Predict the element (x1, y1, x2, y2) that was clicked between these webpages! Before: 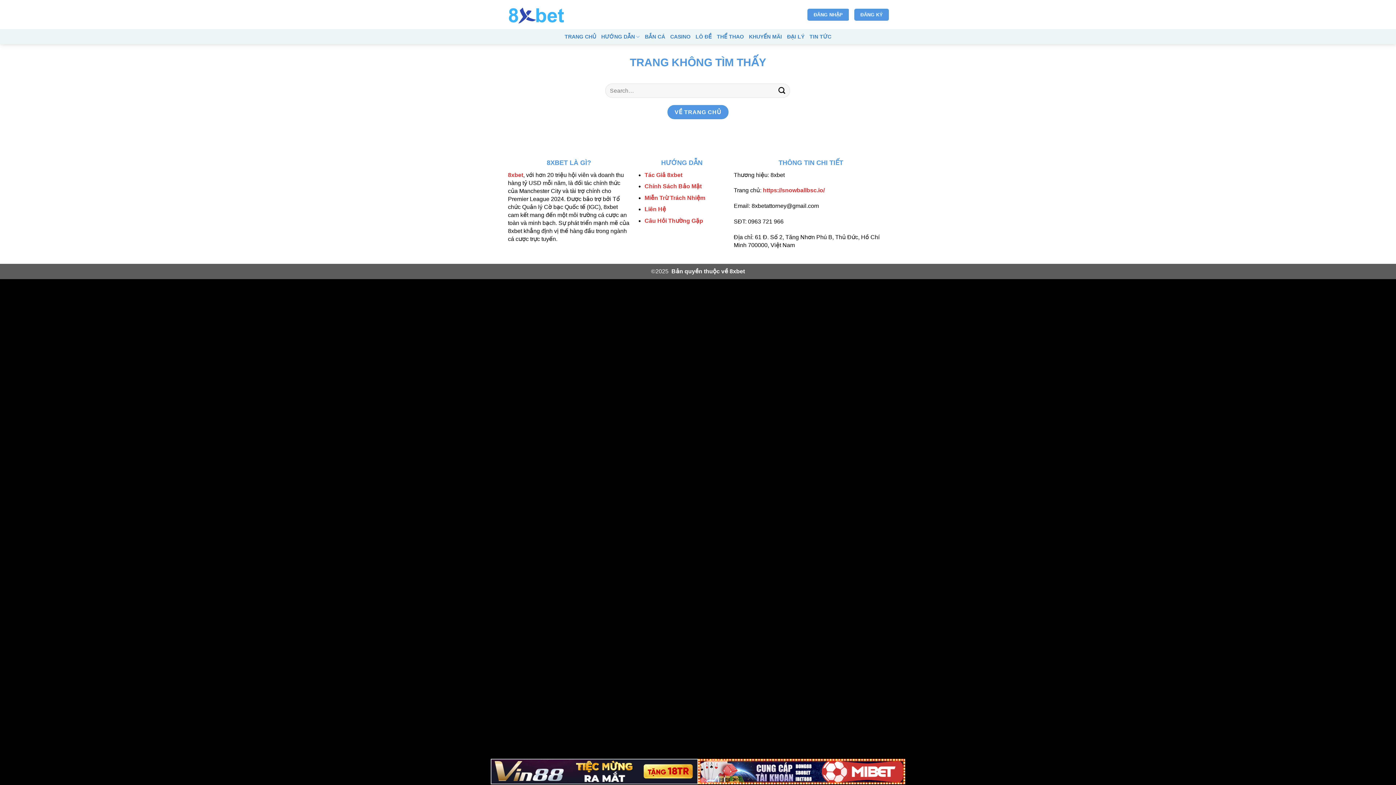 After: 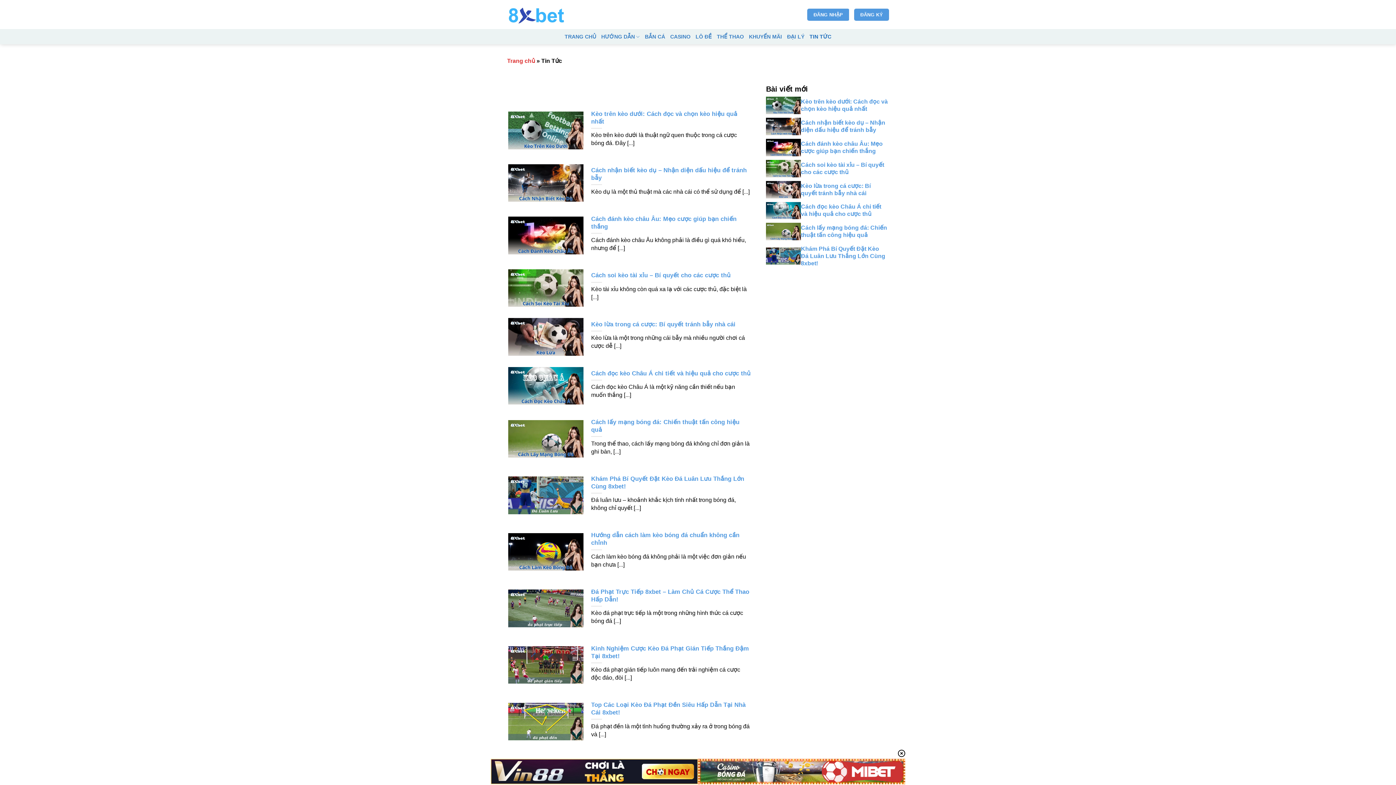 Action: bbox: (809, 30, 831, 43) label: TIN TỨC